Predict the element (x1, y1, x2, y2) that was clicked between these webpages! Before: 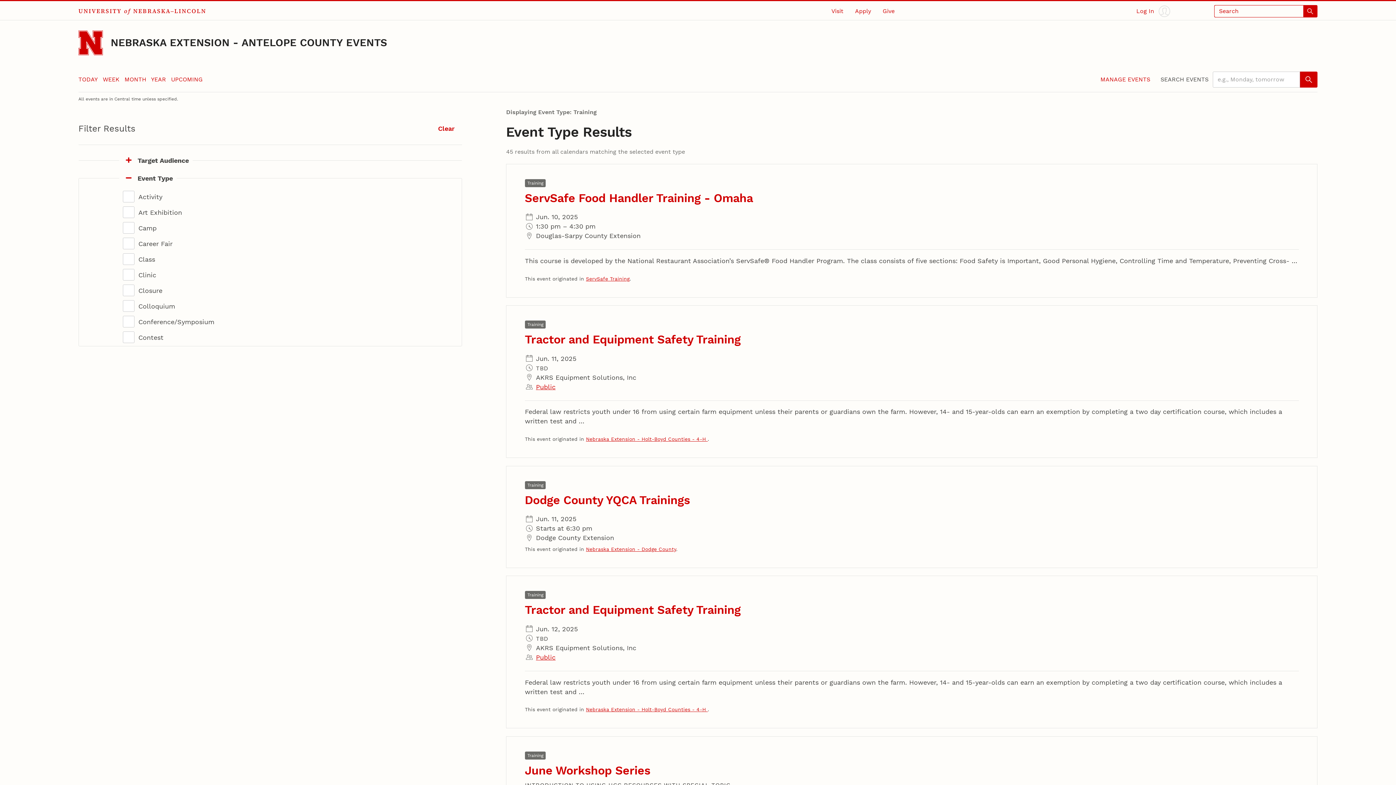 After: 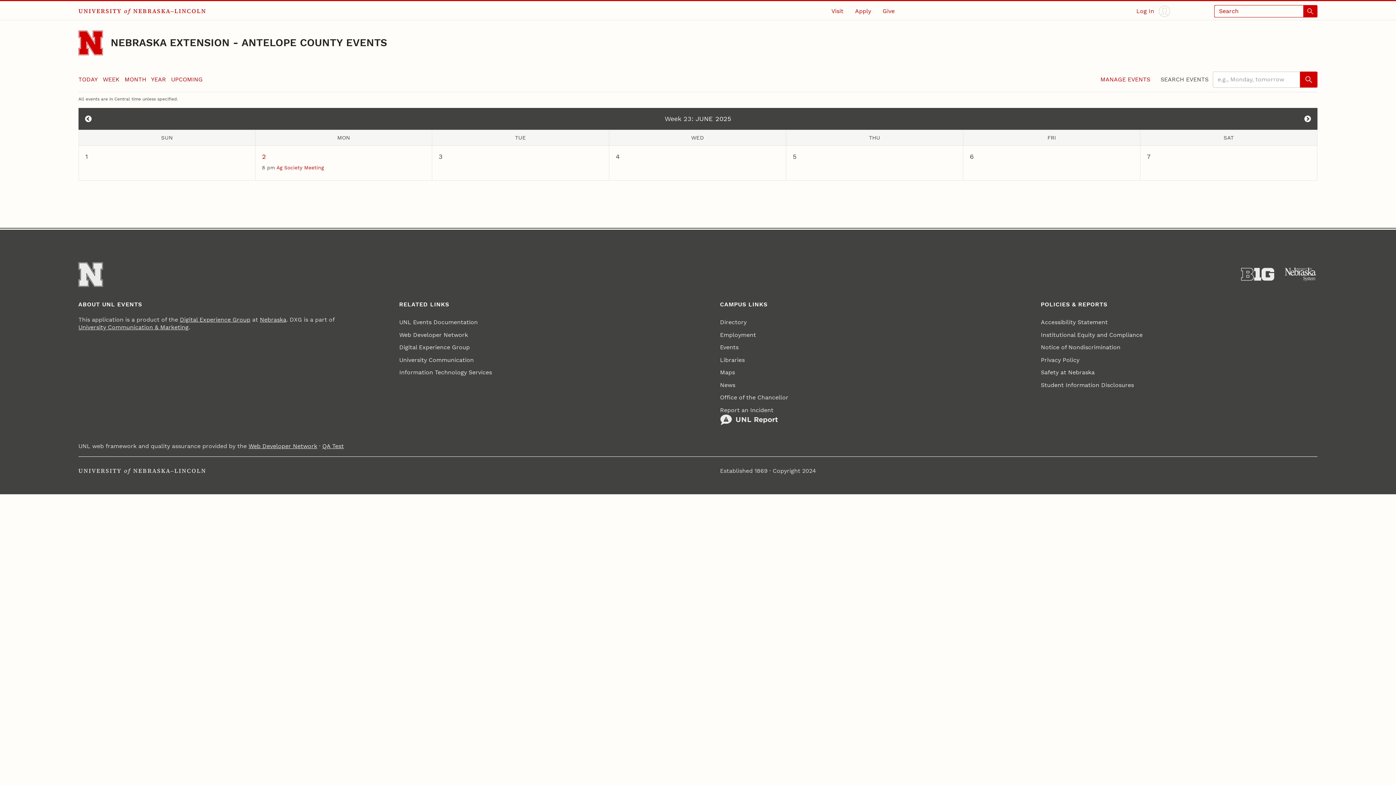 Action: label: WEEK bbox: (102, 75, 119, 82)